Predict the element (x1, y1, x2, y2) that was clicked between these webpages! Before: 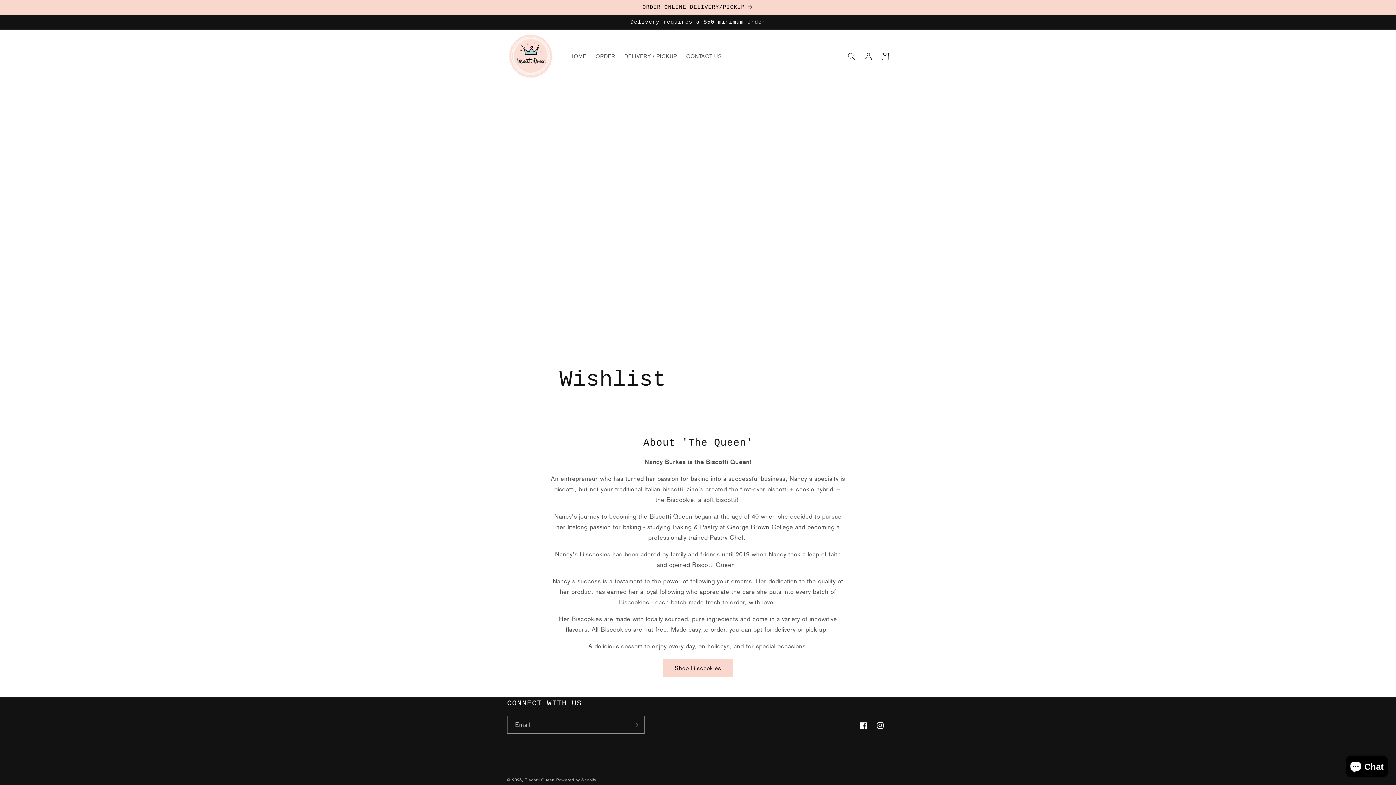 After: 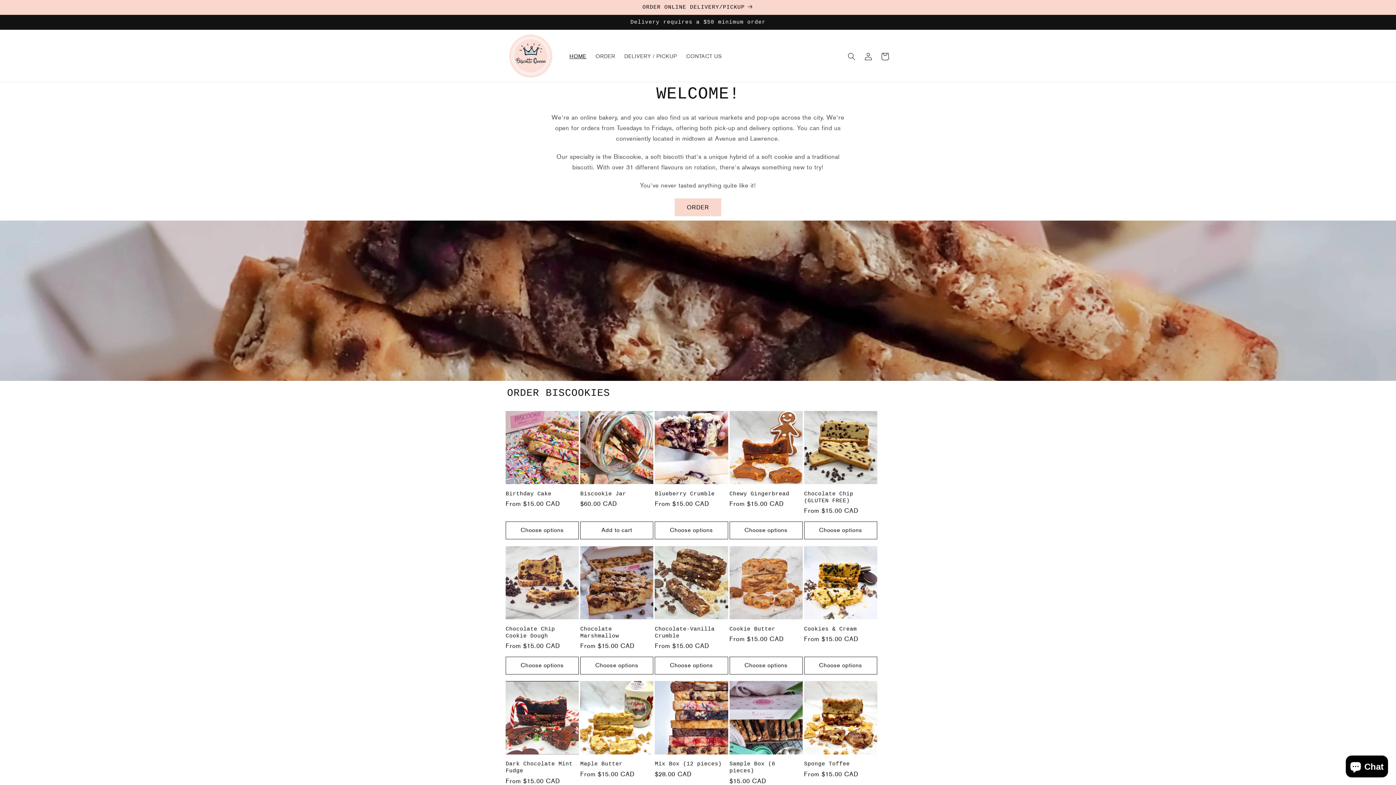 Action: bbox: (504, 31, 557, 81)